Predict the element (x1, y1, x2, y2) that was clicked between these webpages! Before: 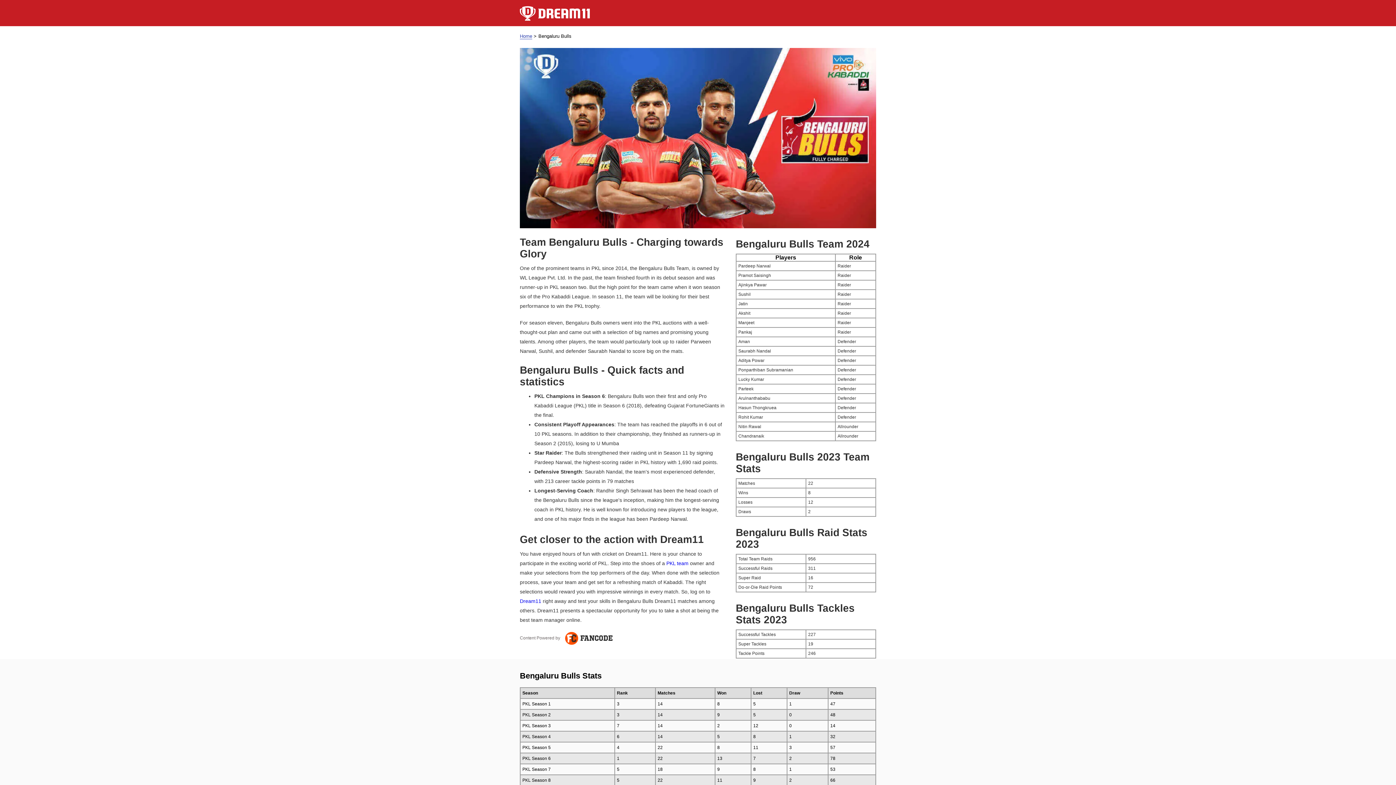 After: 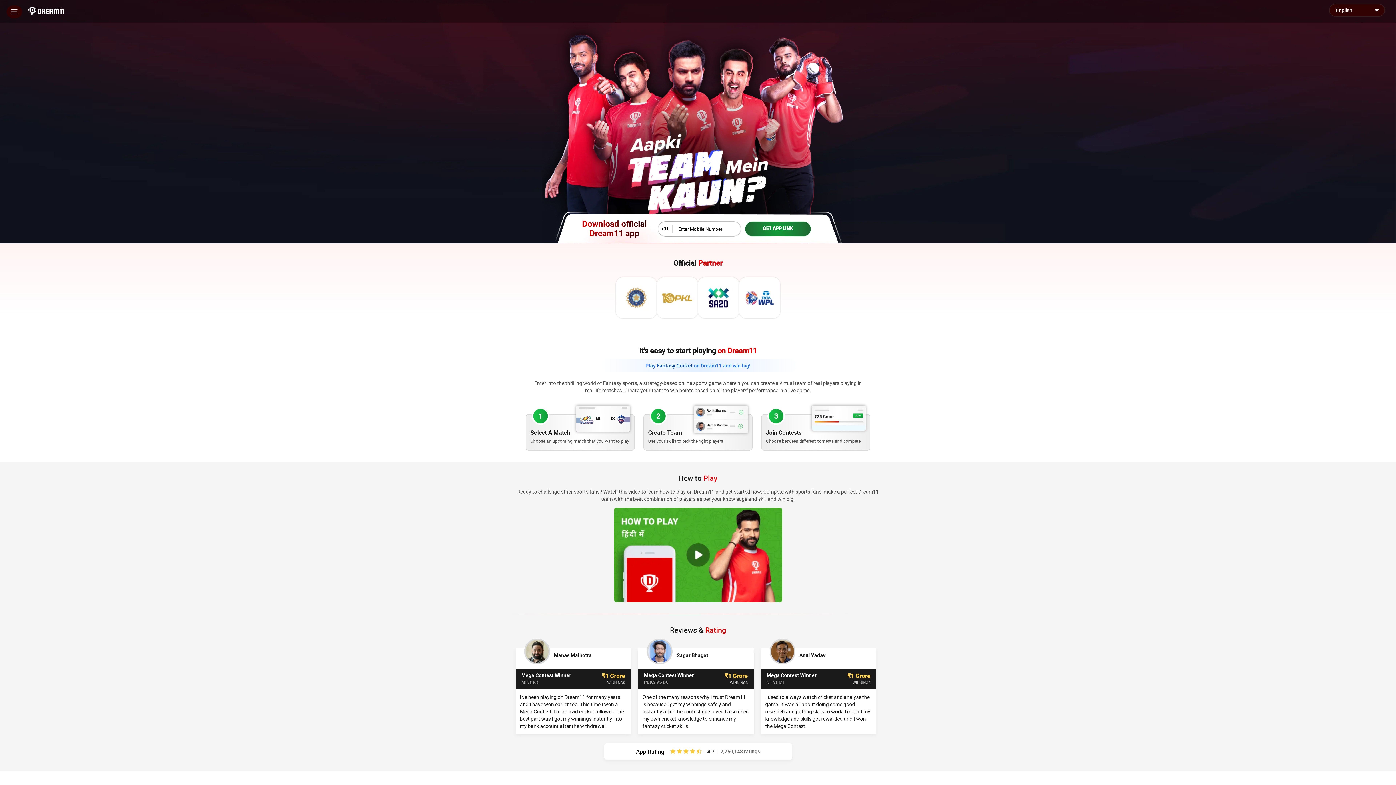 Action: bbox: (520, 598, 541, 604) label: Dream11